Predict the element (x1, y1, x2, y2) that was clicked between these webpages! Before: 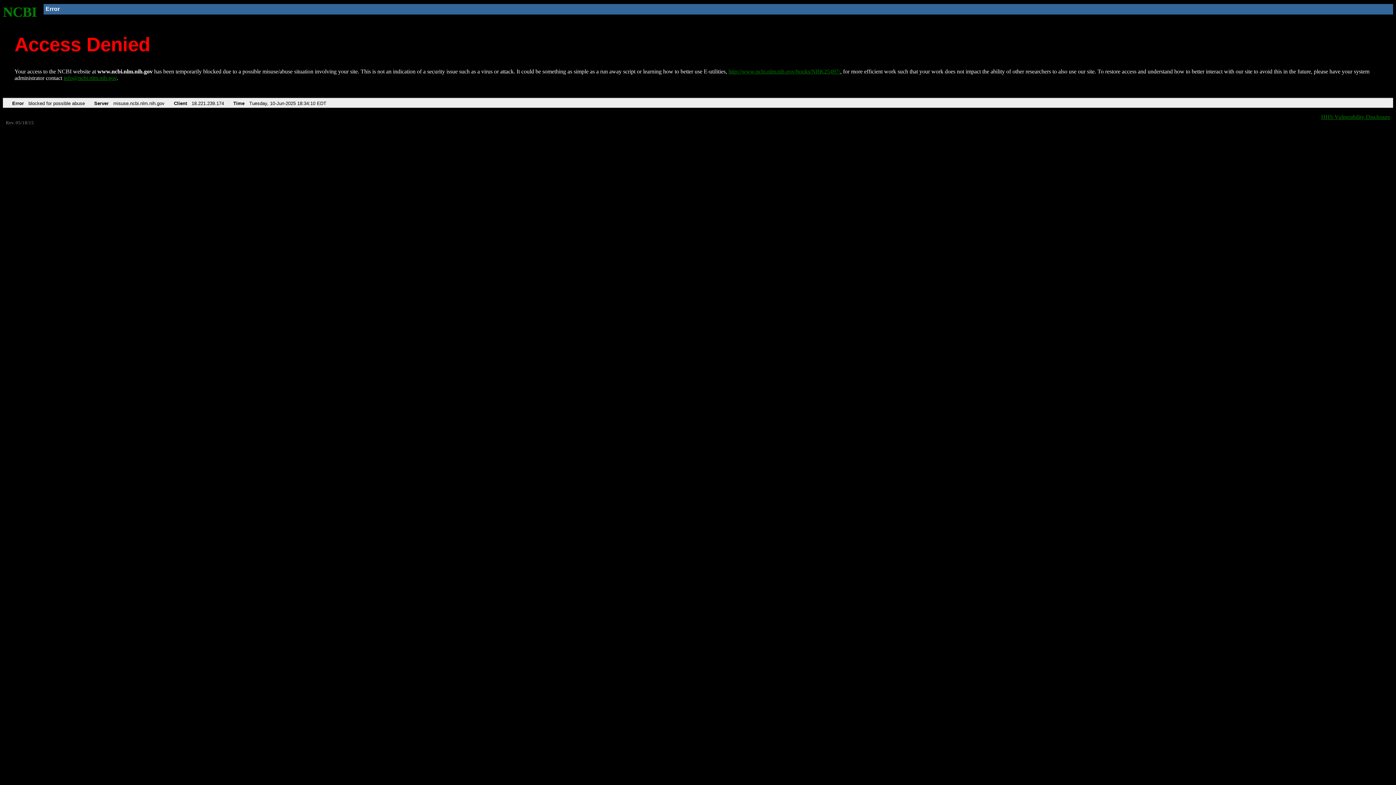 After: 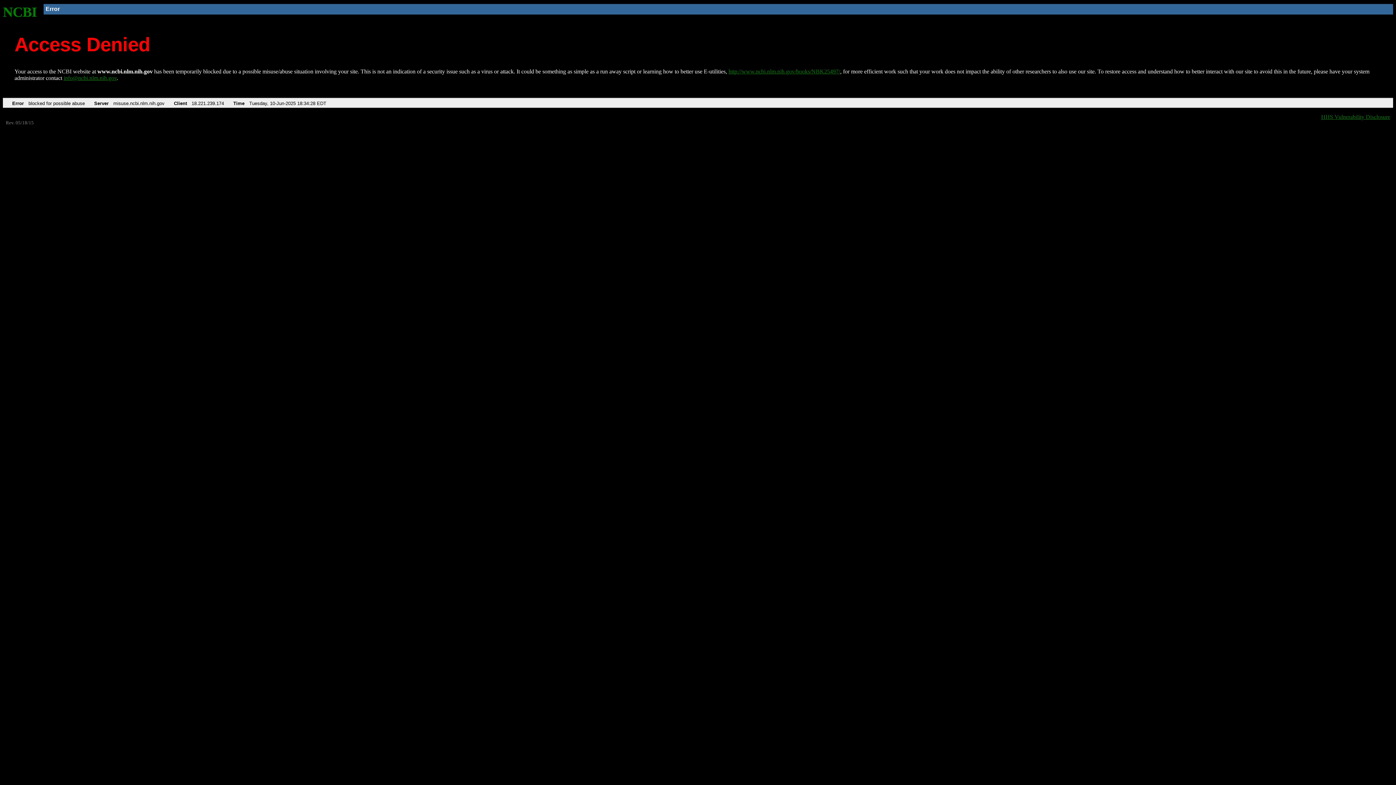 Action: label: http://www.ncbi.nlm.nih.gov/books/NBK25497/ bbox: (728, 68, 840, 74)